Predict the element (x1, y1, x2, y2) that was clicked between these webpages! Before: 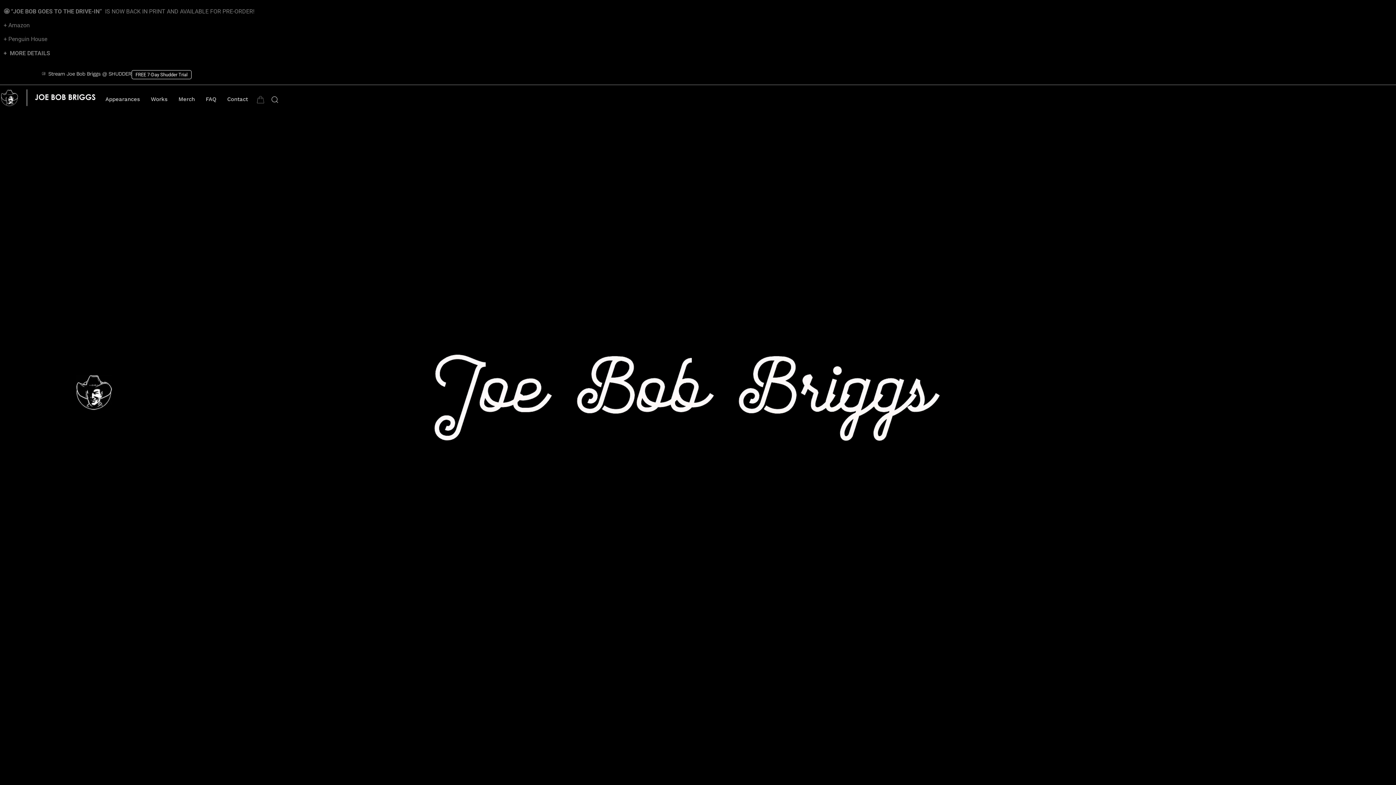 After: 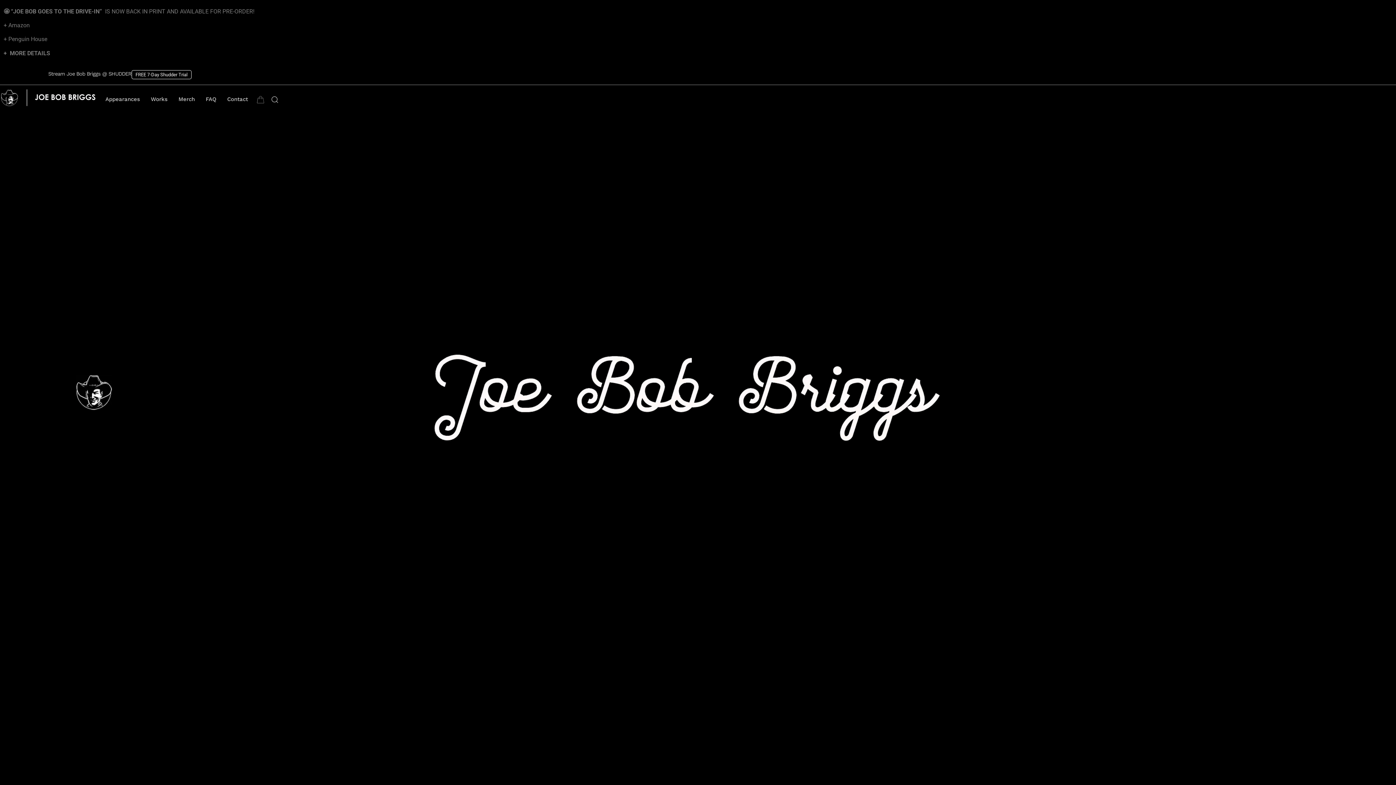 Action: bbox: (173, 92, 200, 106) label: Merch